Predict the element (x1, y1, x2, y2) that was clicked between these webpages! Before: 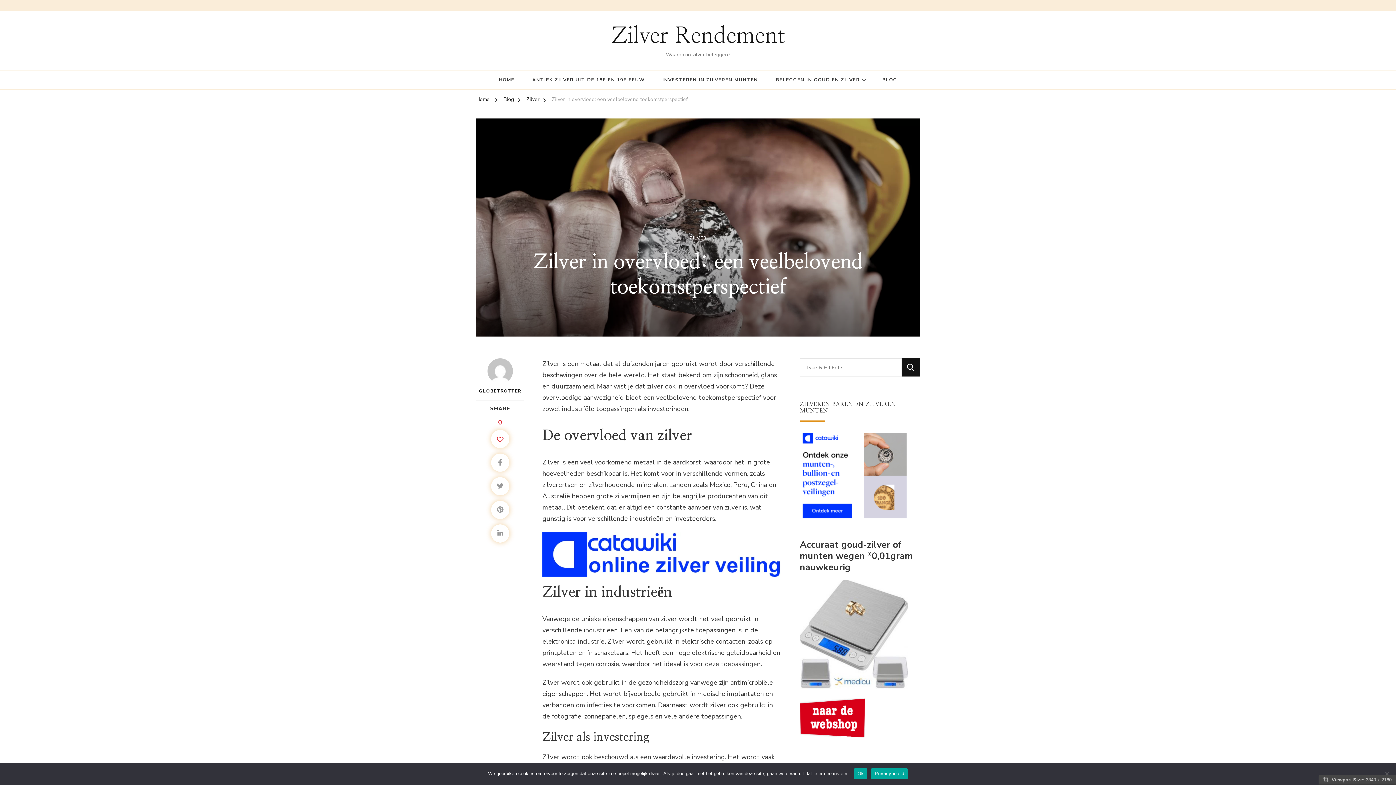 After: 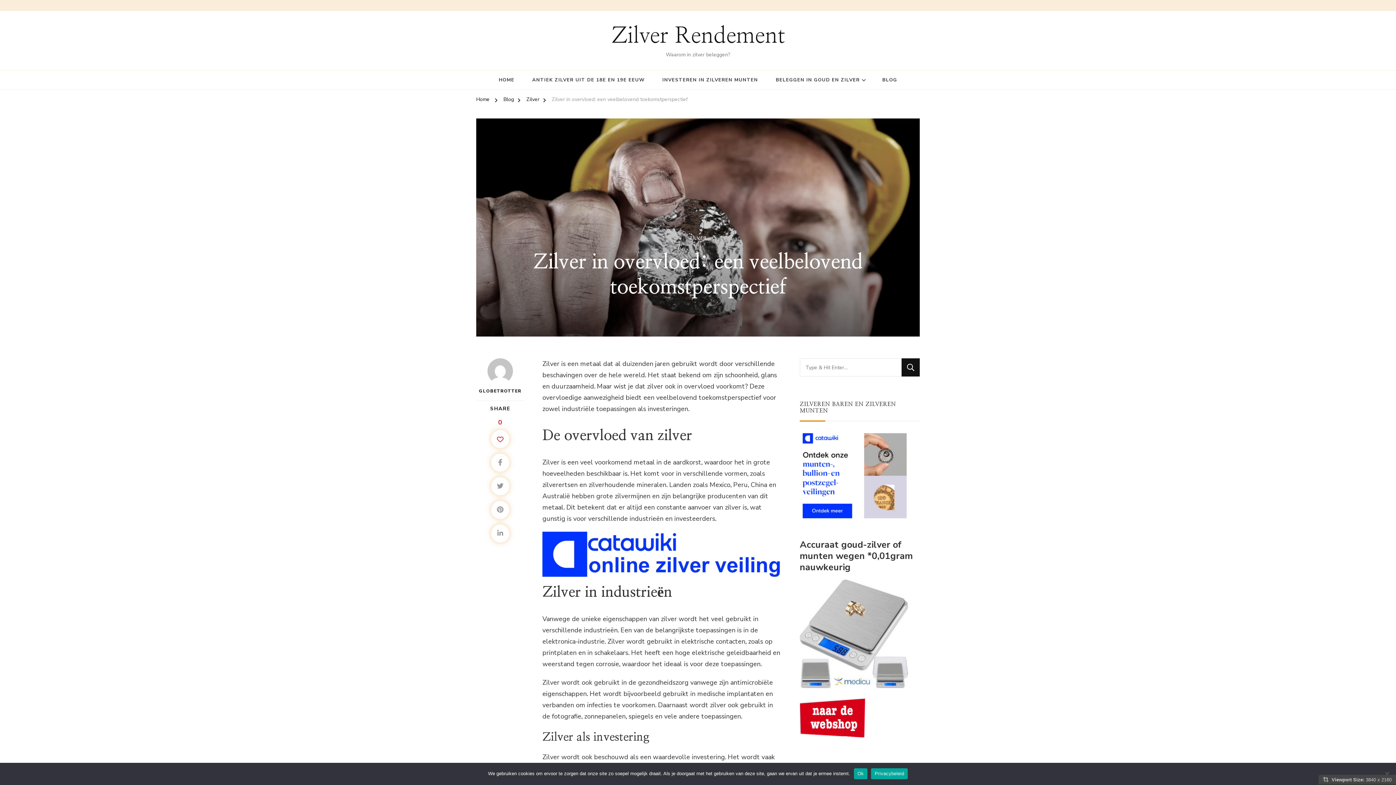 Action: bbox: (800, 581, 908, 589)